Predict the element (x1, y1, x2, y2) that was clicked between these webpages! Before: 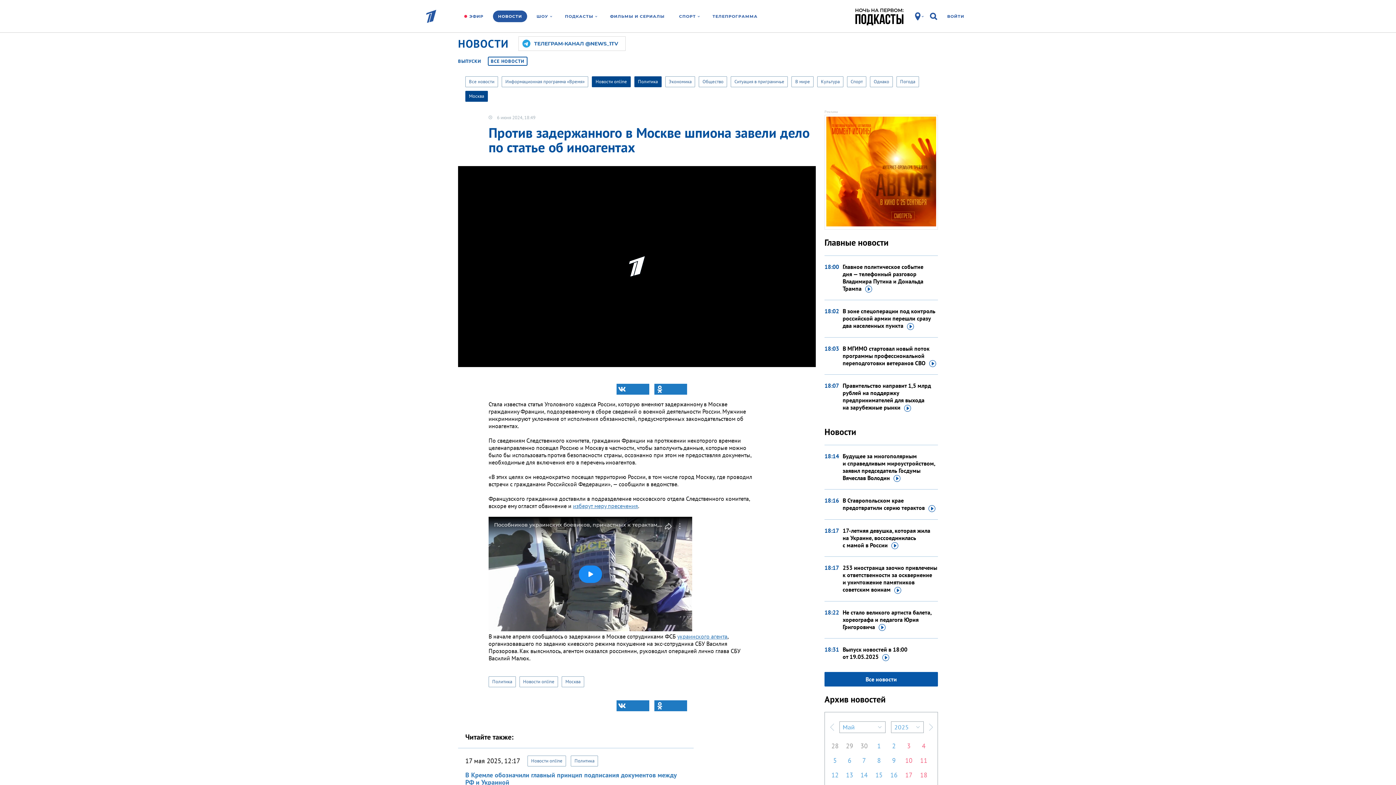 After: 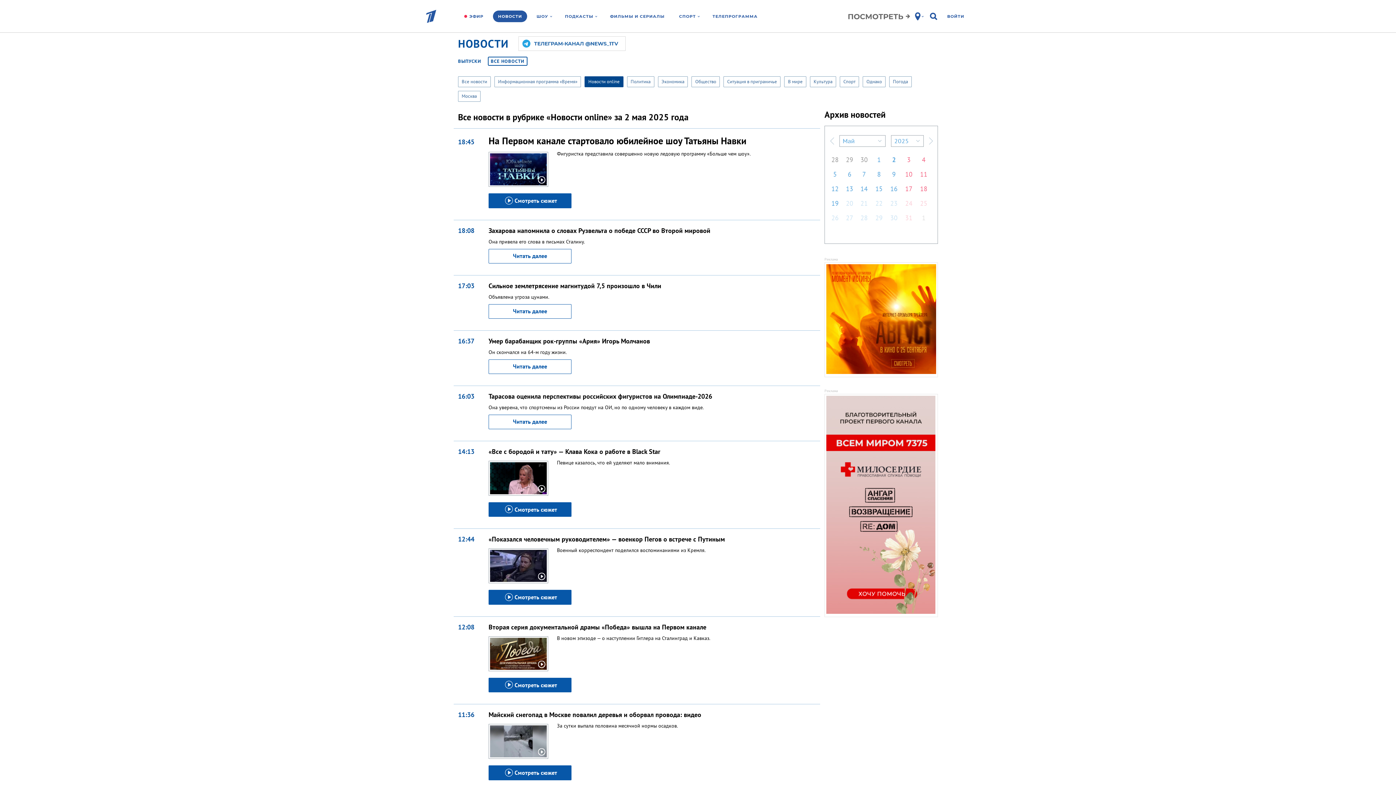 Action: label: 2 bbox: (888, 740, 899, 751)